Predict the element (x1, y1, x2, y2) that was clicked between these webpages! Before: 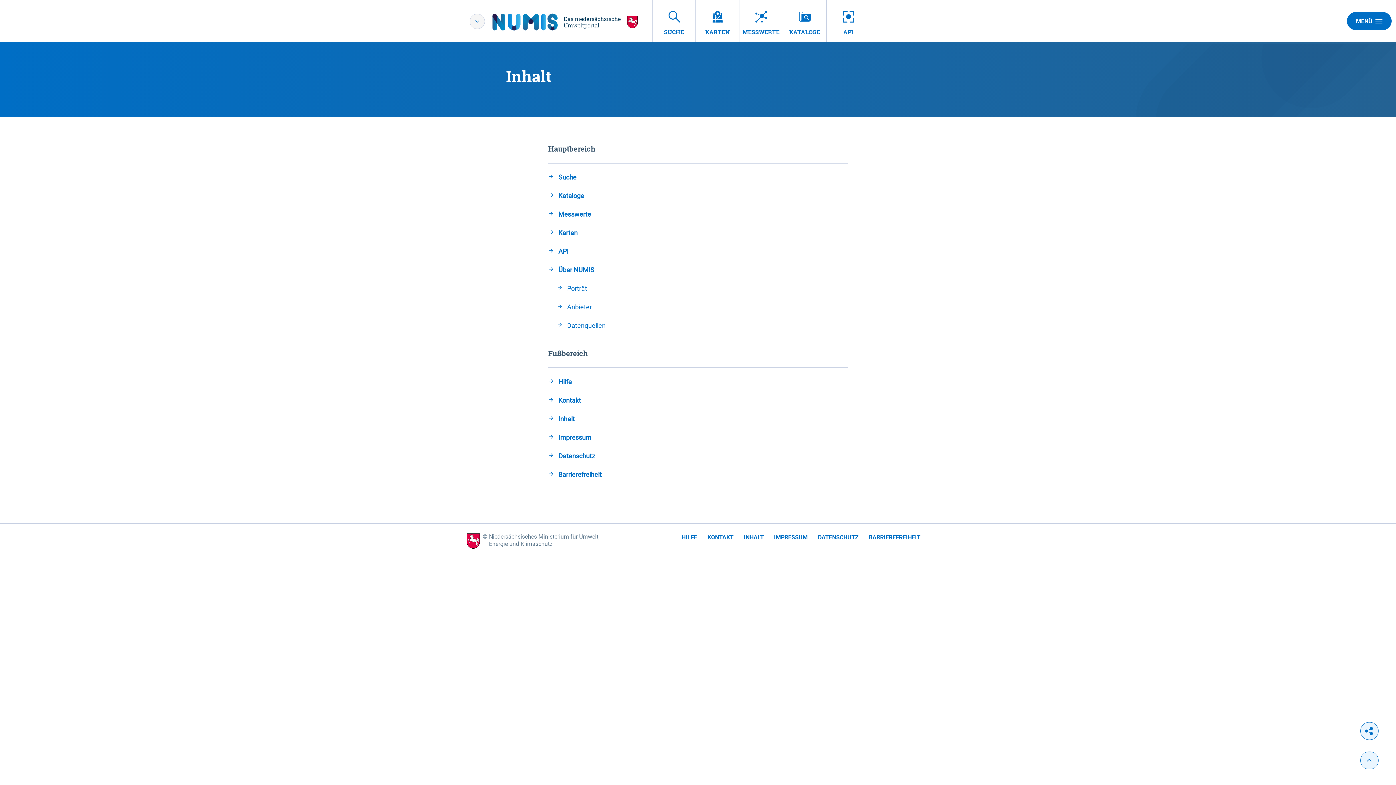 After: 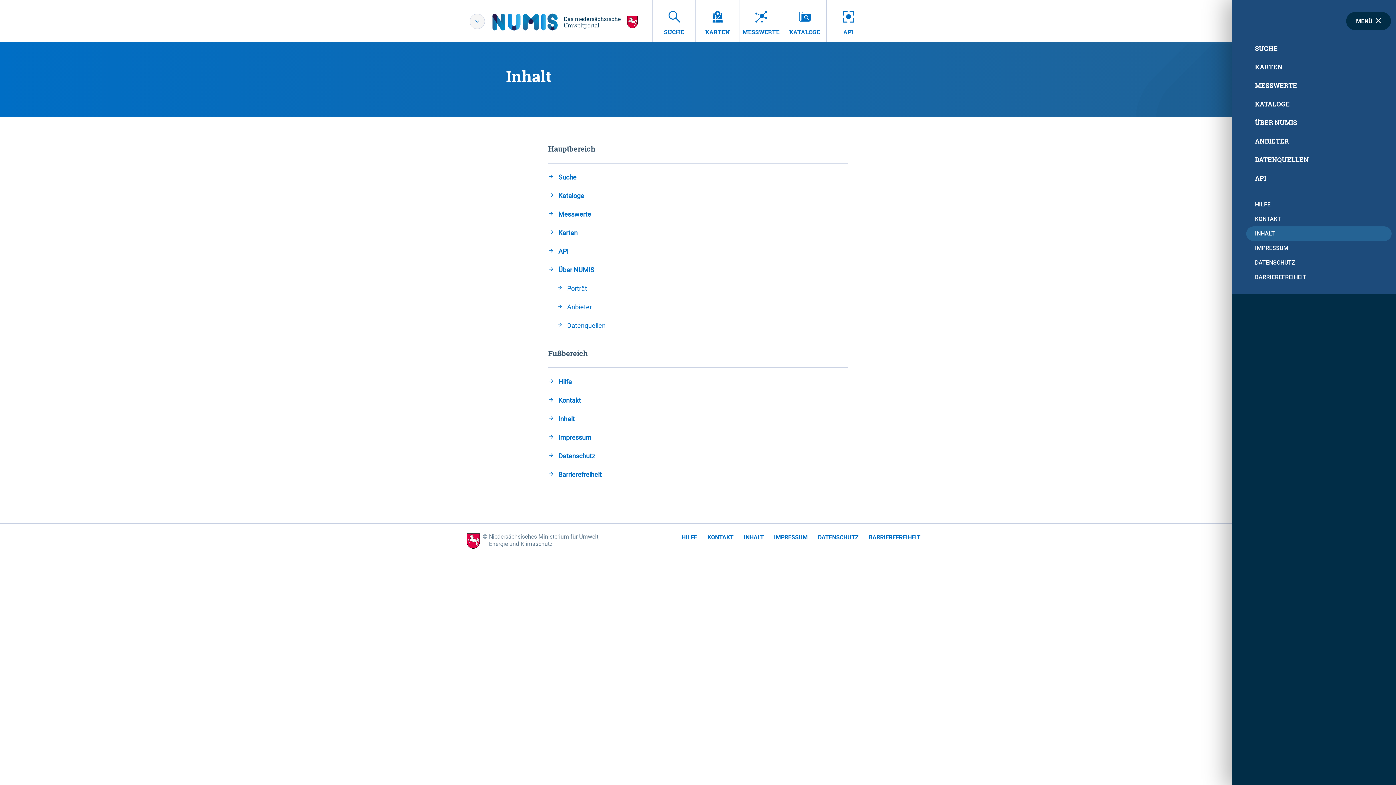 Action: label: MENÜ bbox: (1347, 12, 1392, 30)